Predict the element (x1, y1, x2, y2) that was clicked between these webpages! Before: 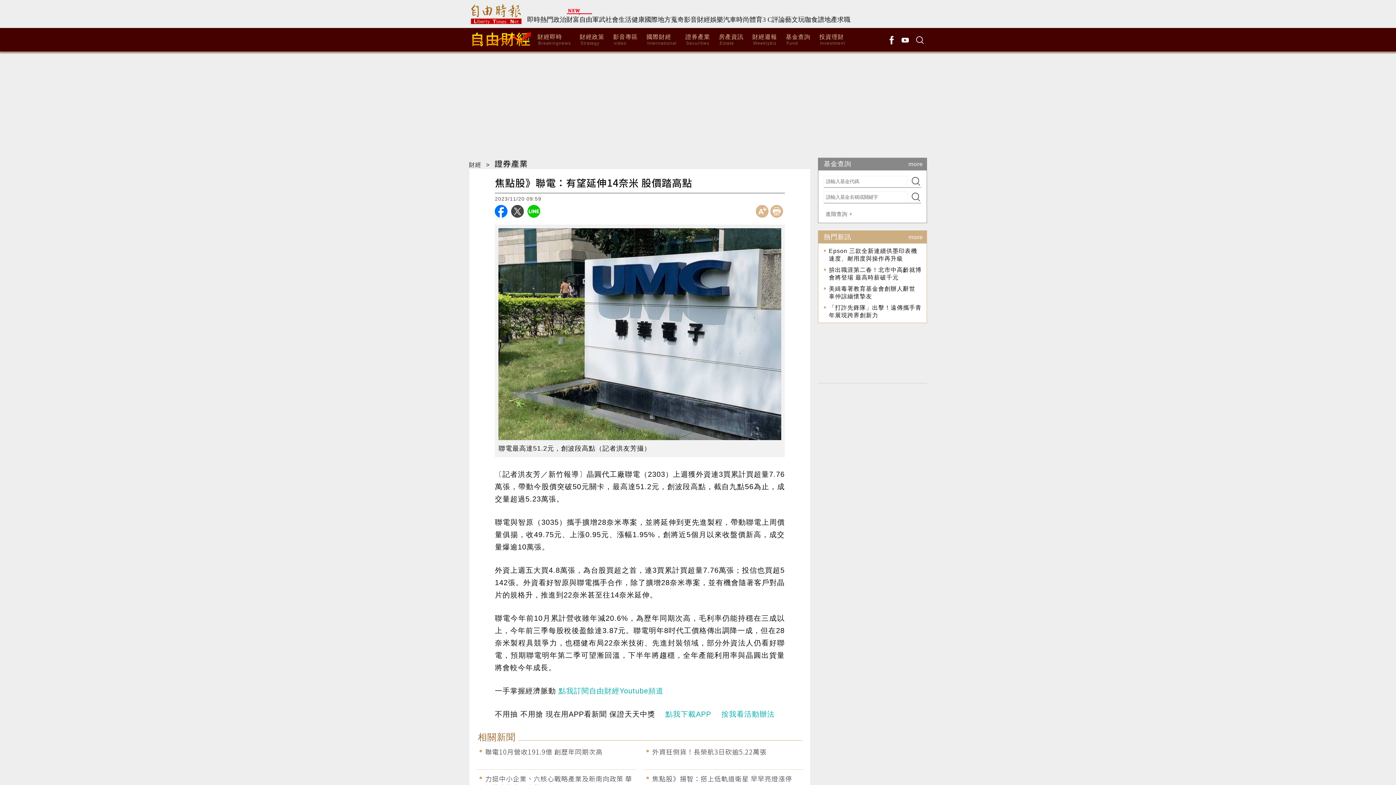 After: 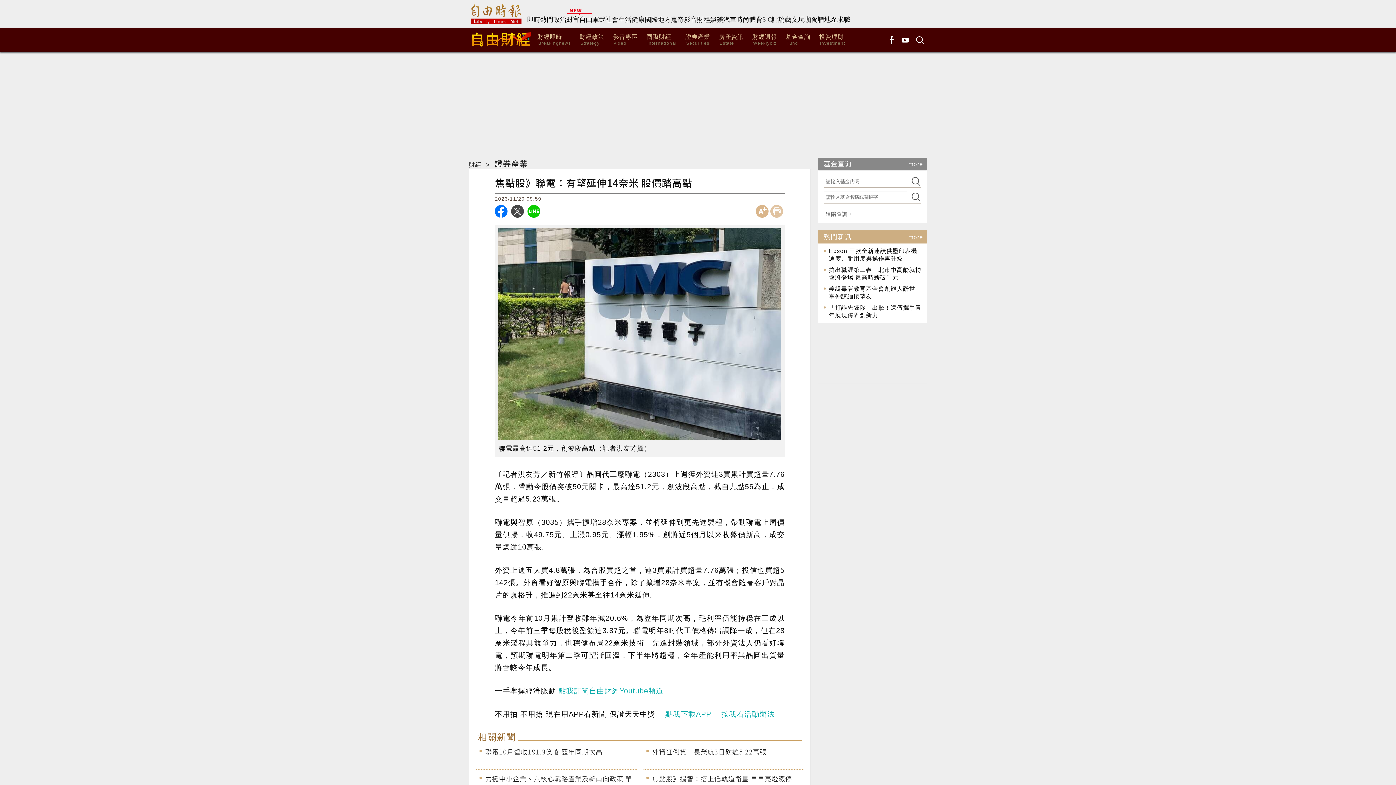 Action: bbox: (770, 205, 783, 217)